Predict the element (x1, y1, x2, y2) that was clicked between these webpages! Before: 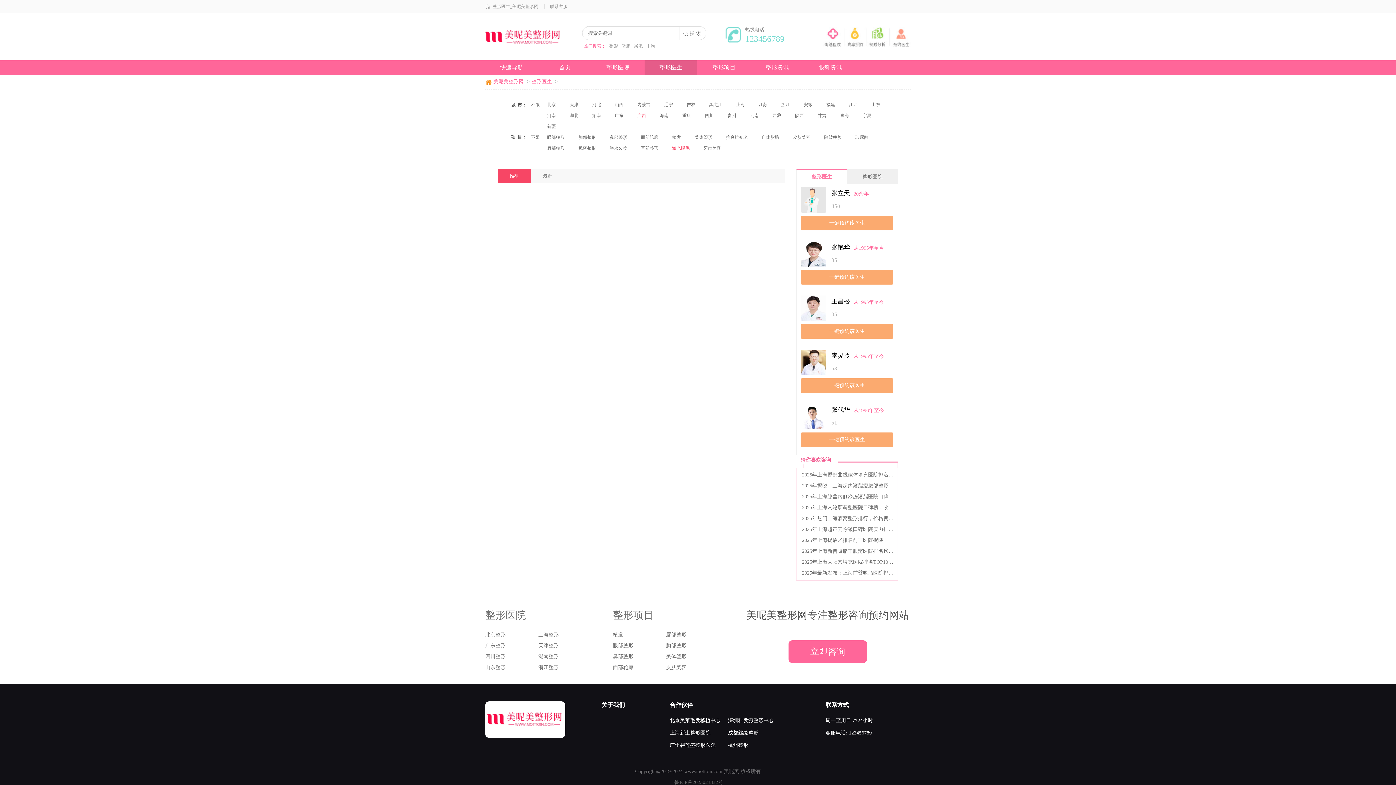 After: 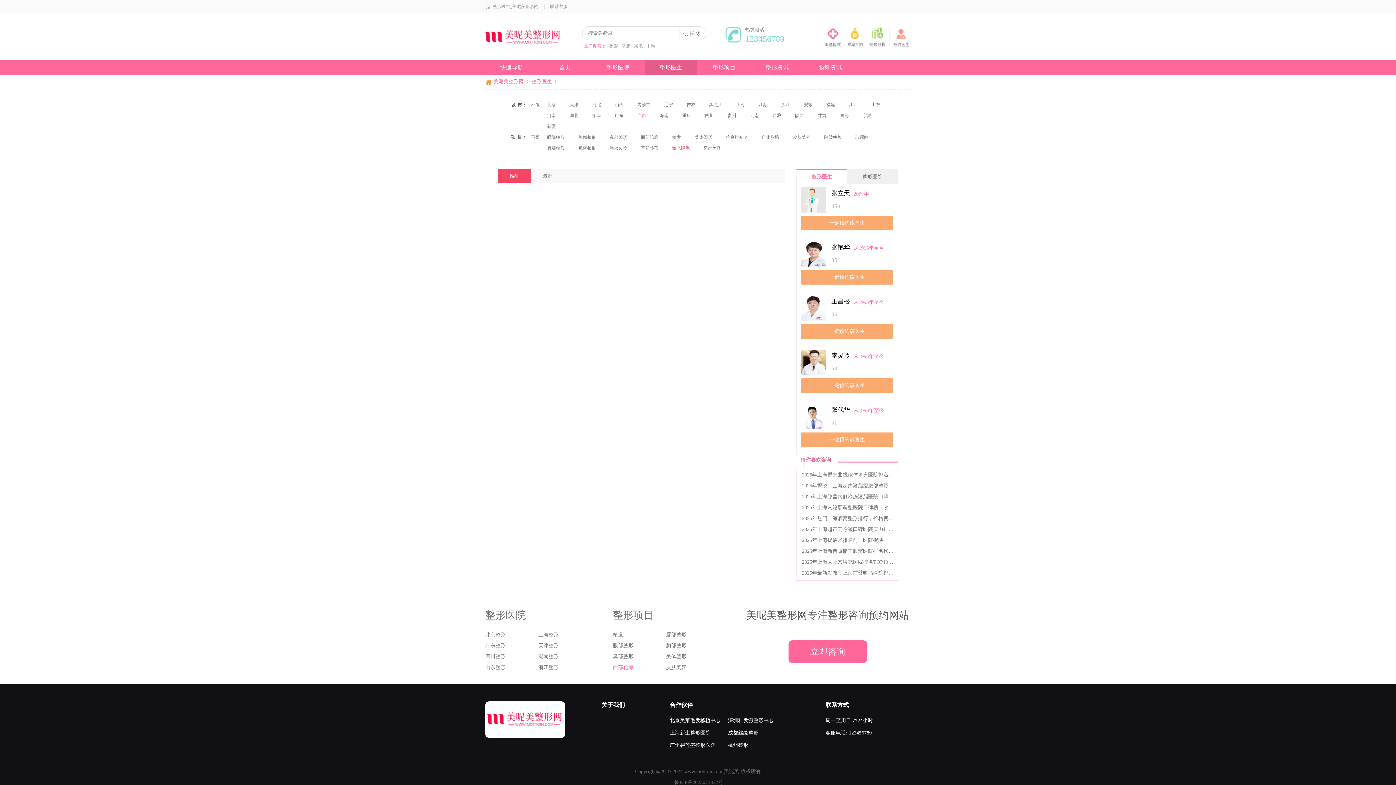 Action: bbox: (613, 665, 633, 670) label: 面部轮廓